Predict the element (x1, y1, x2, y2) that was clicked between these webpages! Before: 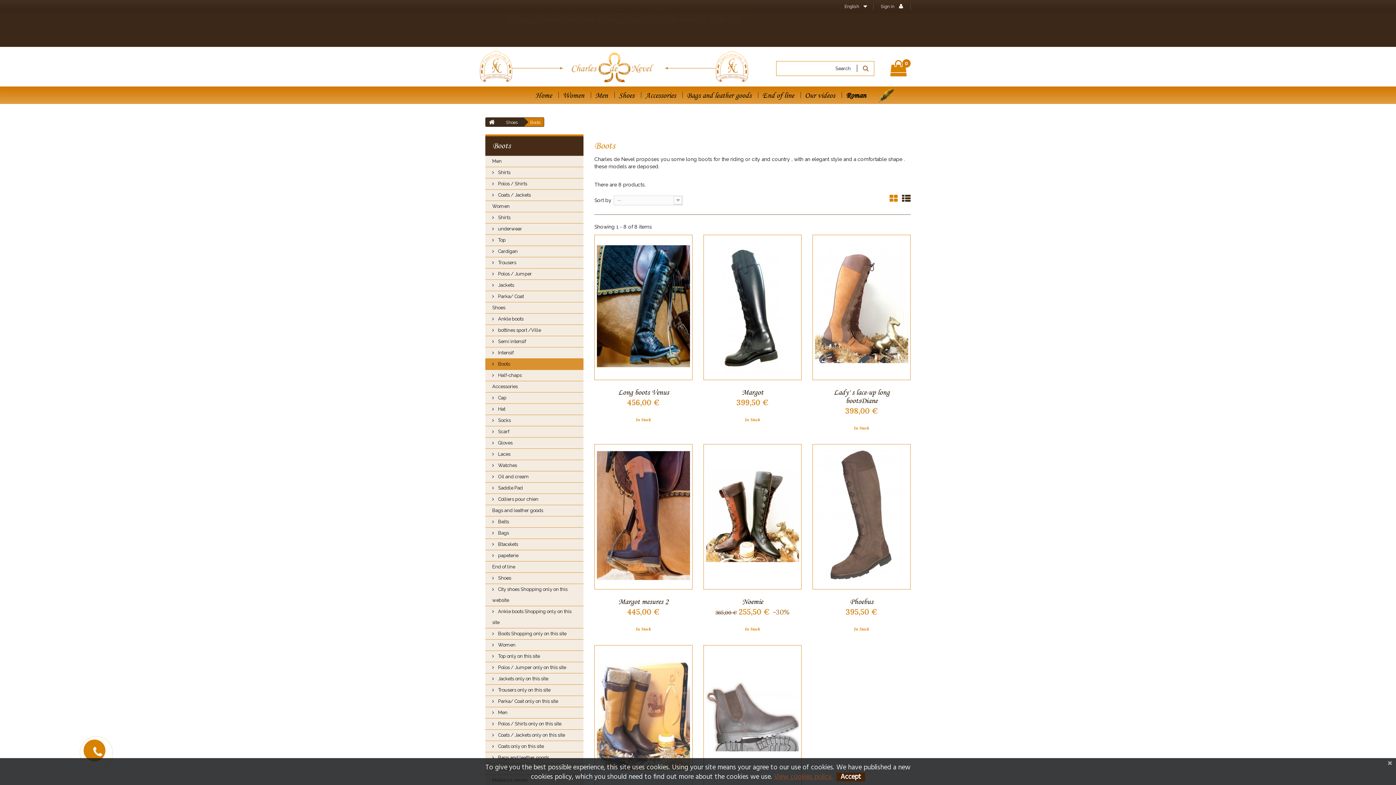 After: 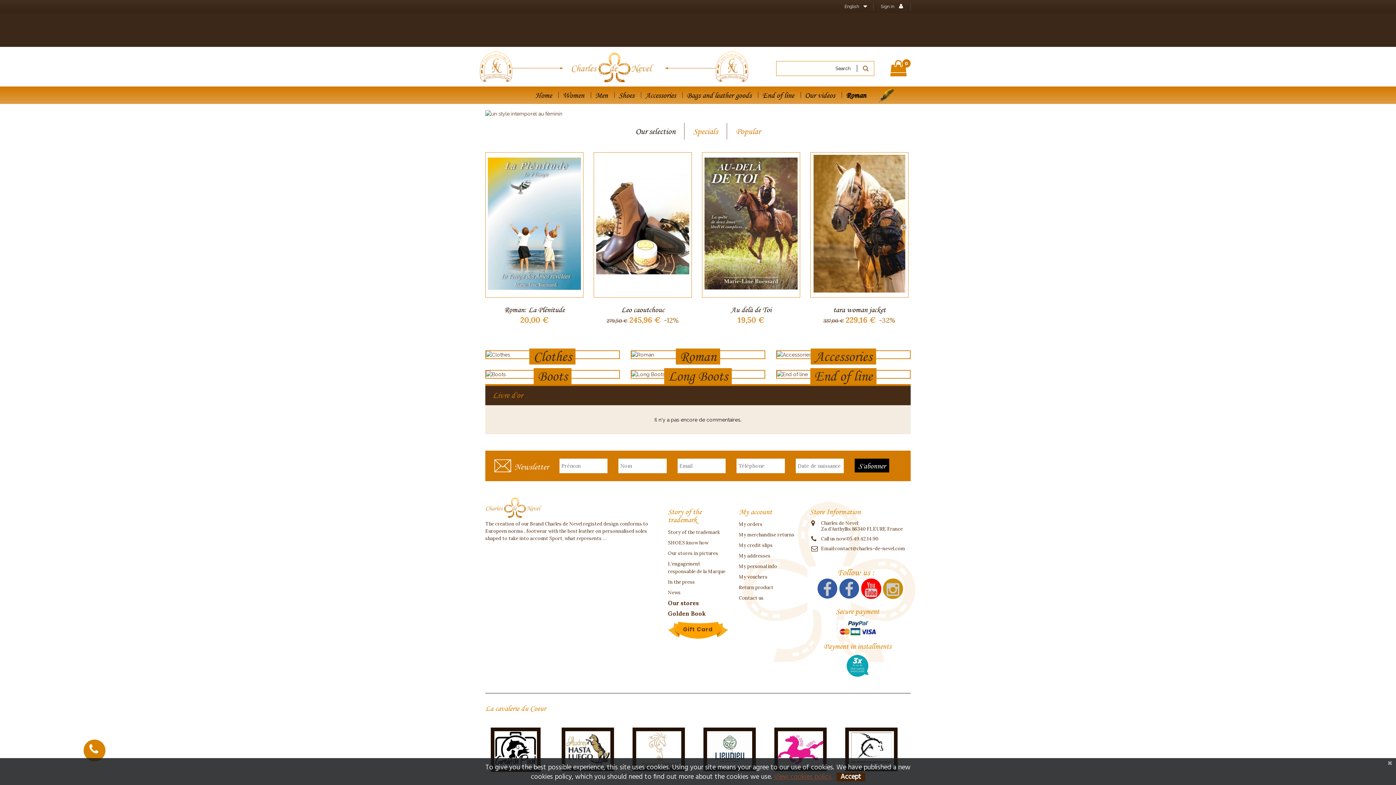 Action: bbox: (485, 117, 498, 126)